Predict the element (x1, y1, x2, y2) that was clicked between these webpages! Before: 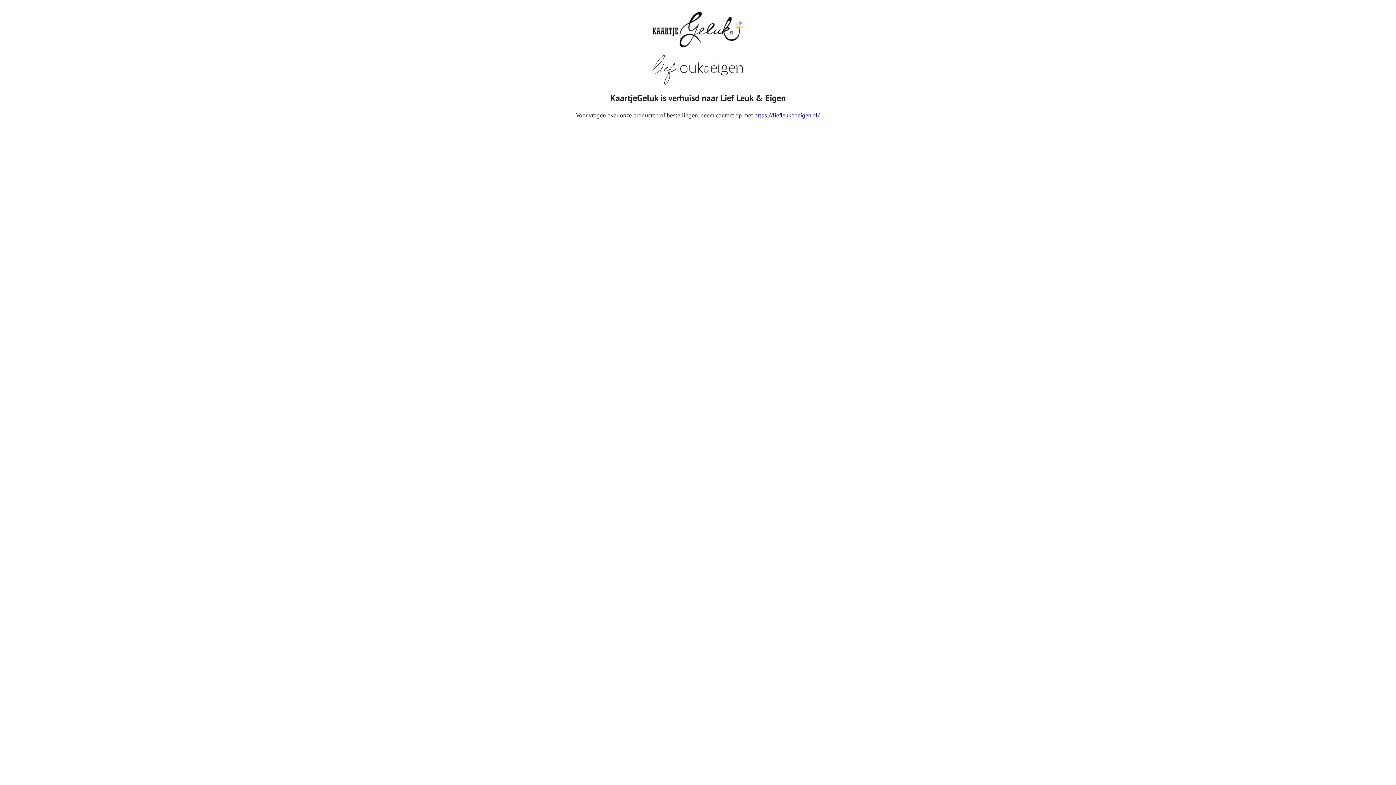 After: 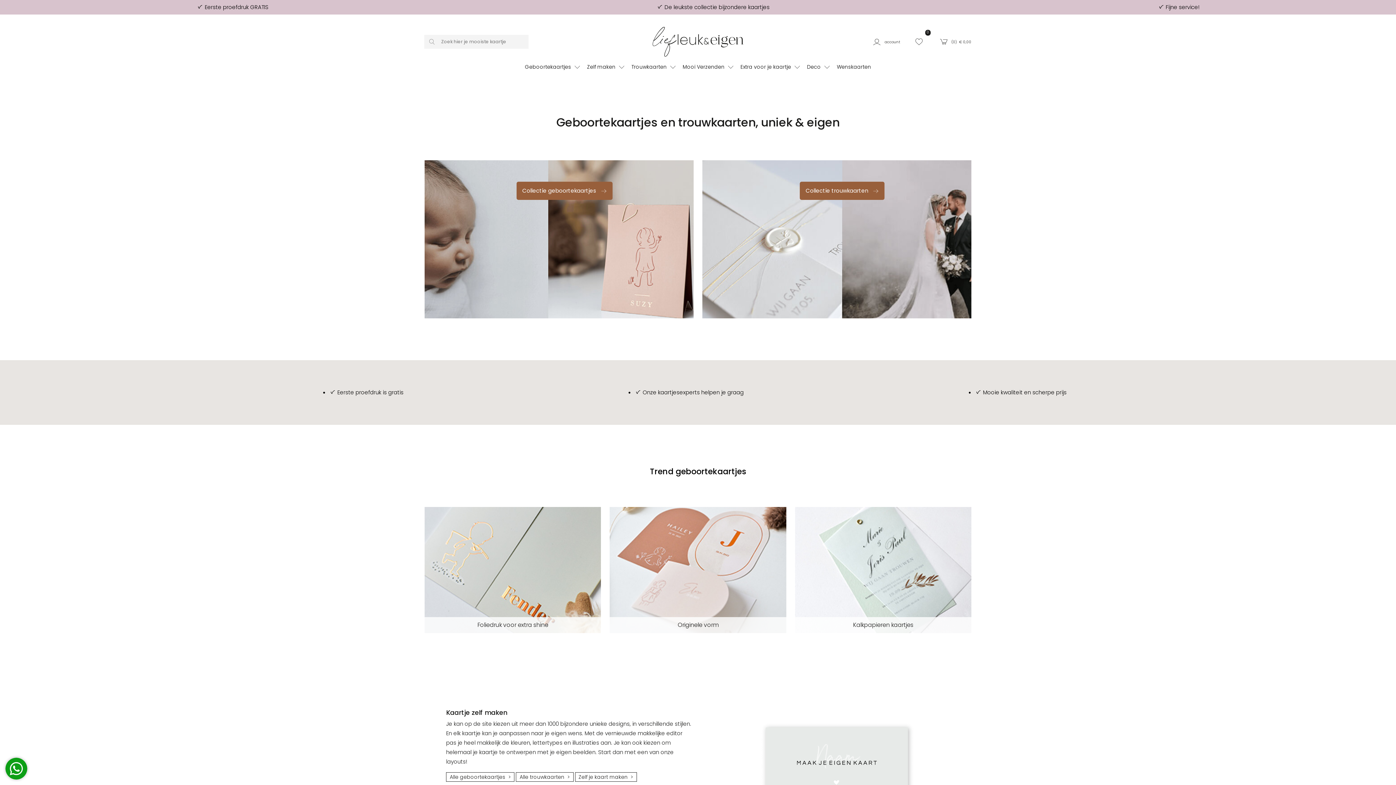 Action: bbox: (754, 111, 820, 118) label: https://liefleukeneigen.nl/